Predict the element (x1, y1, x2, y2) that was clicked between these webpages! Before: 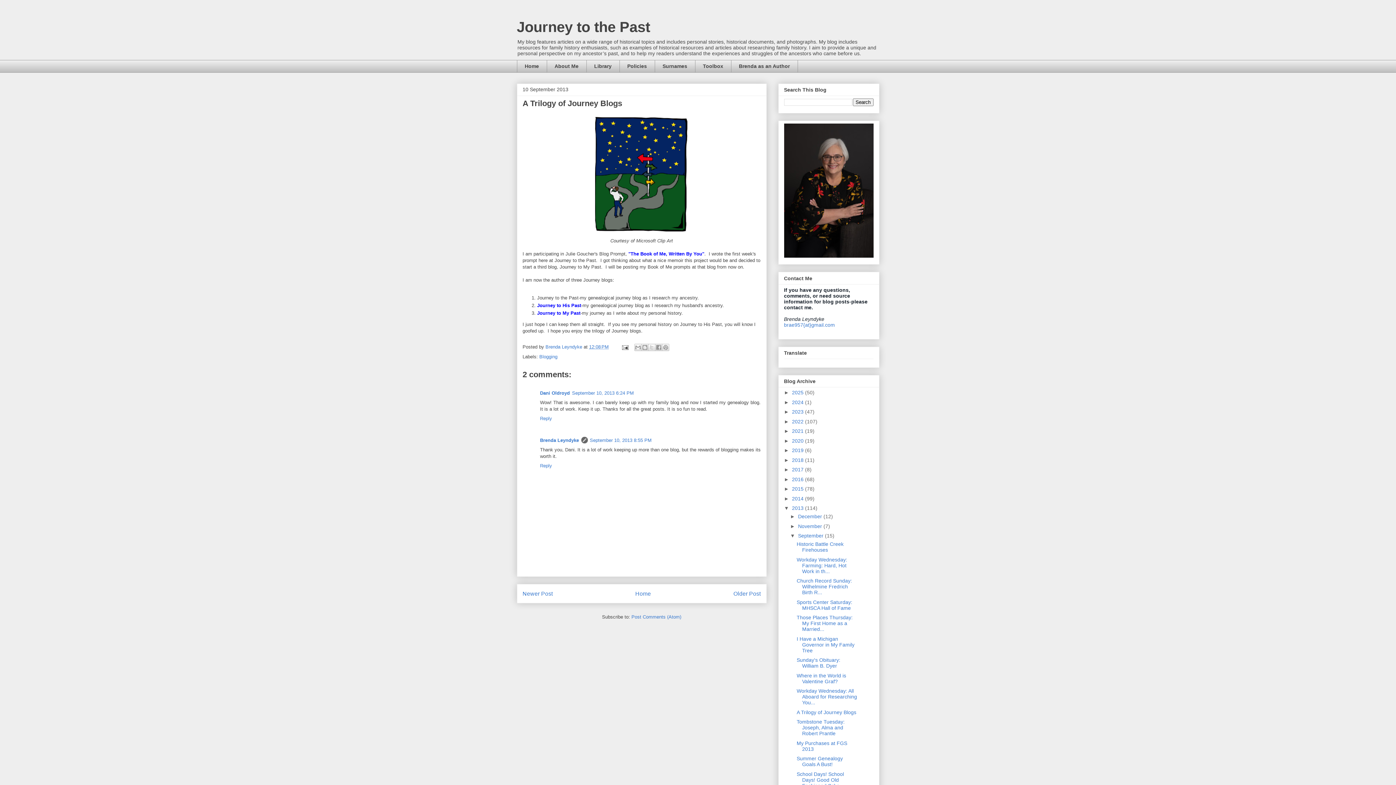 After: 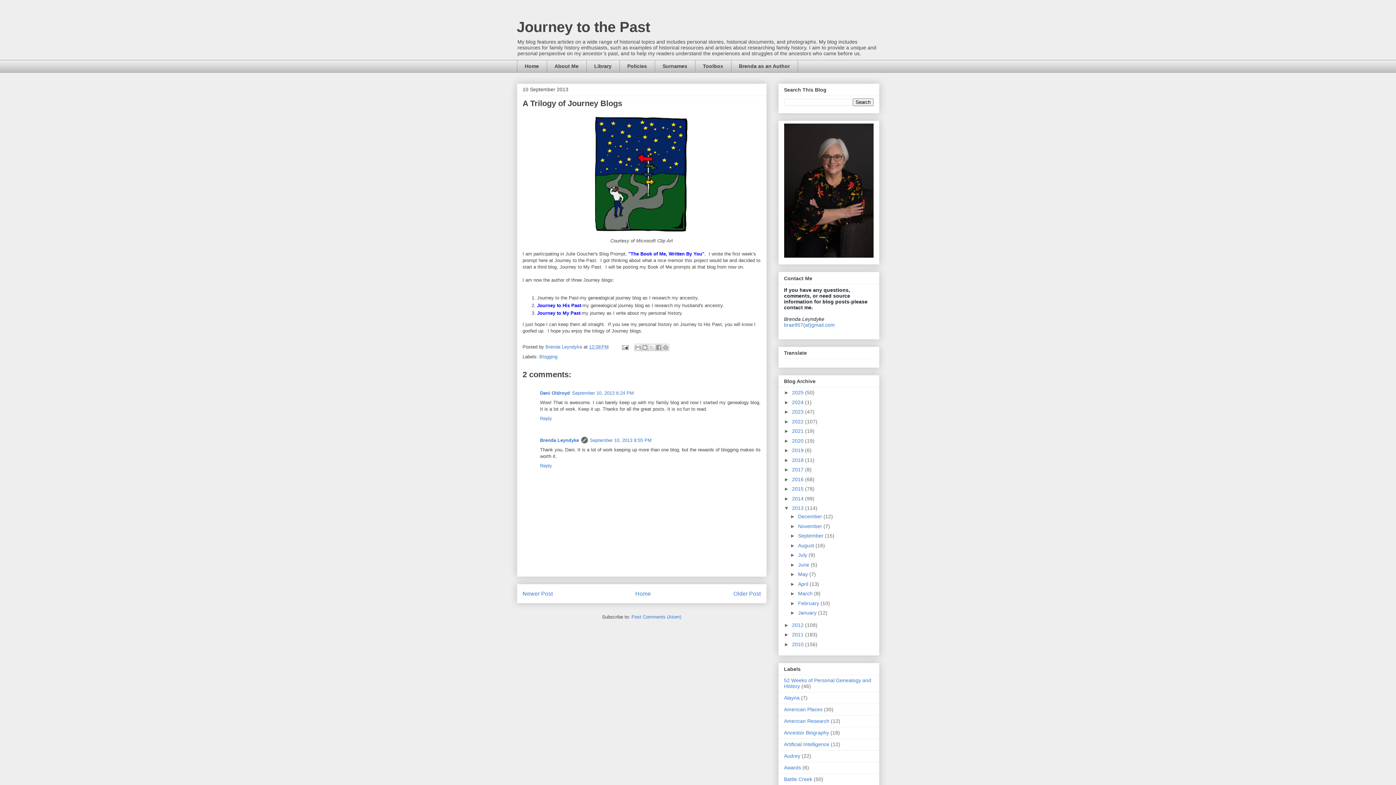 Action: label: ▼   bbox: (790, 533, 798, 539)